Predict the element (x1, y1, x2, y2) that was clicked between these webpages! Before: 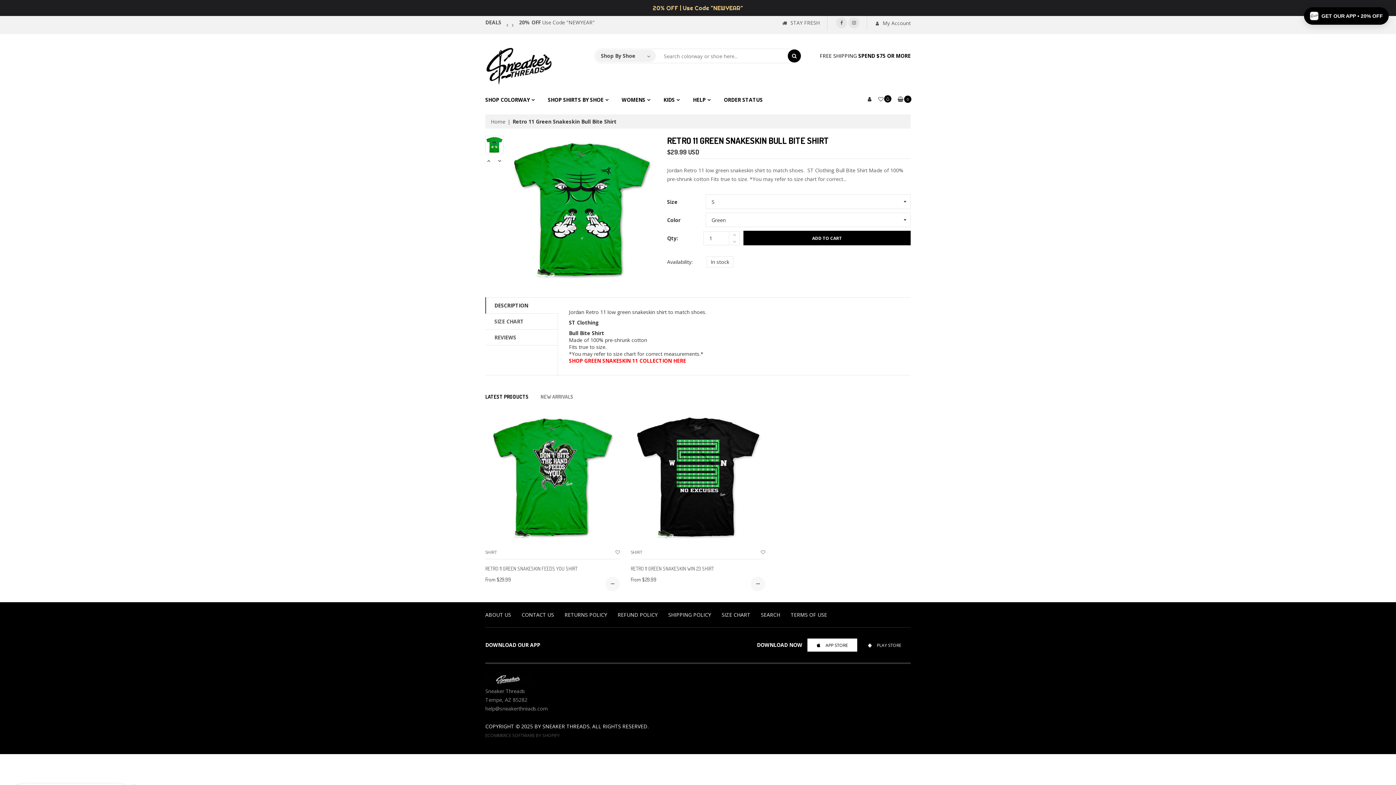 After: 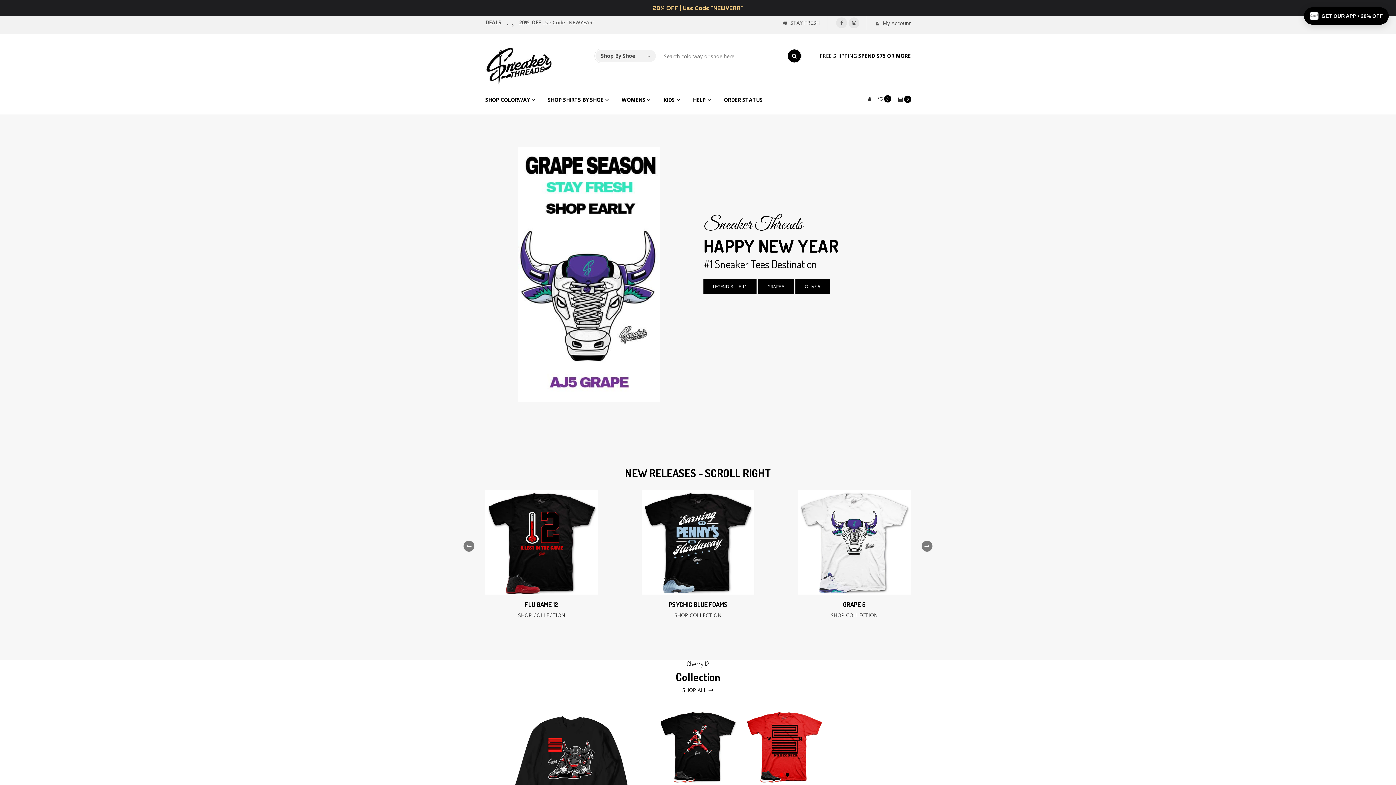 Action: bbox: (490, 118, 511, 125) label: Home